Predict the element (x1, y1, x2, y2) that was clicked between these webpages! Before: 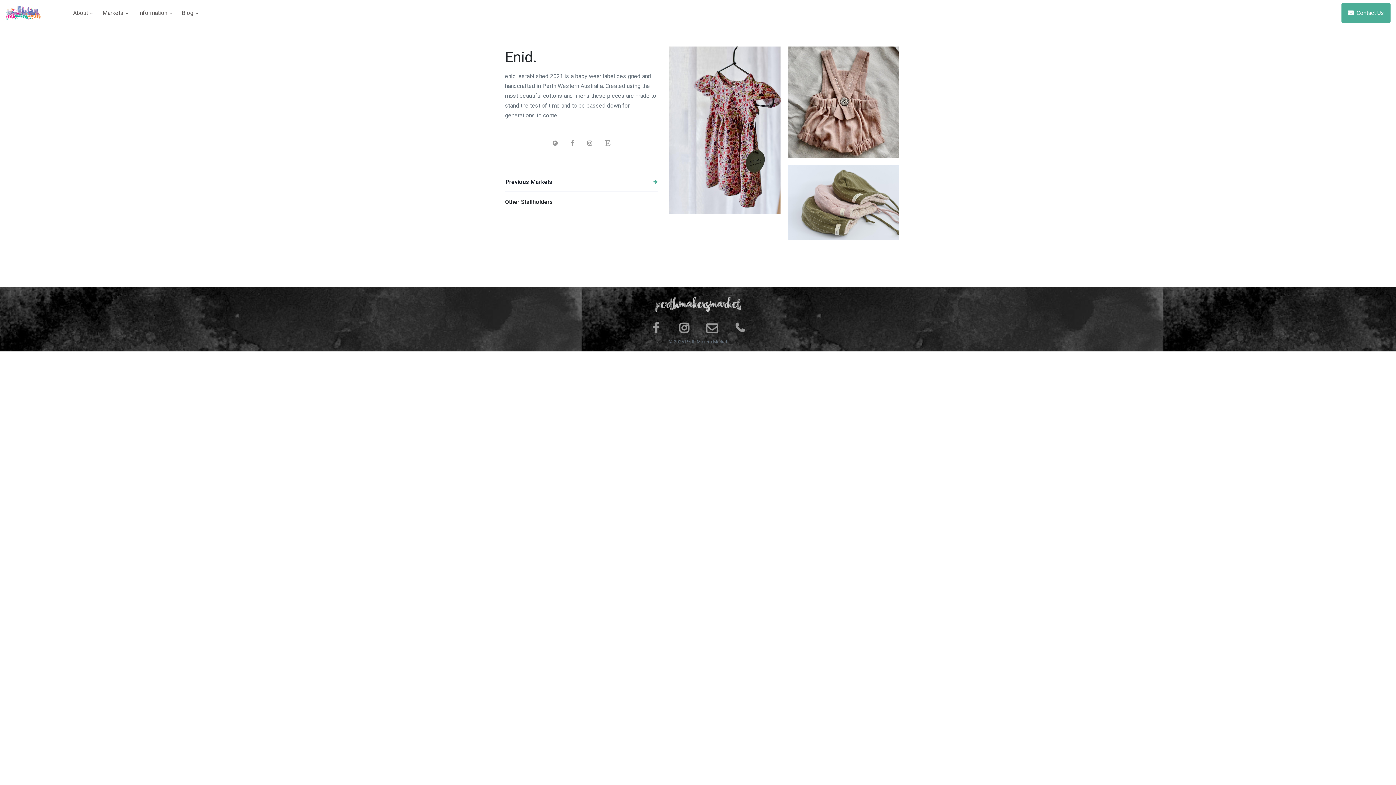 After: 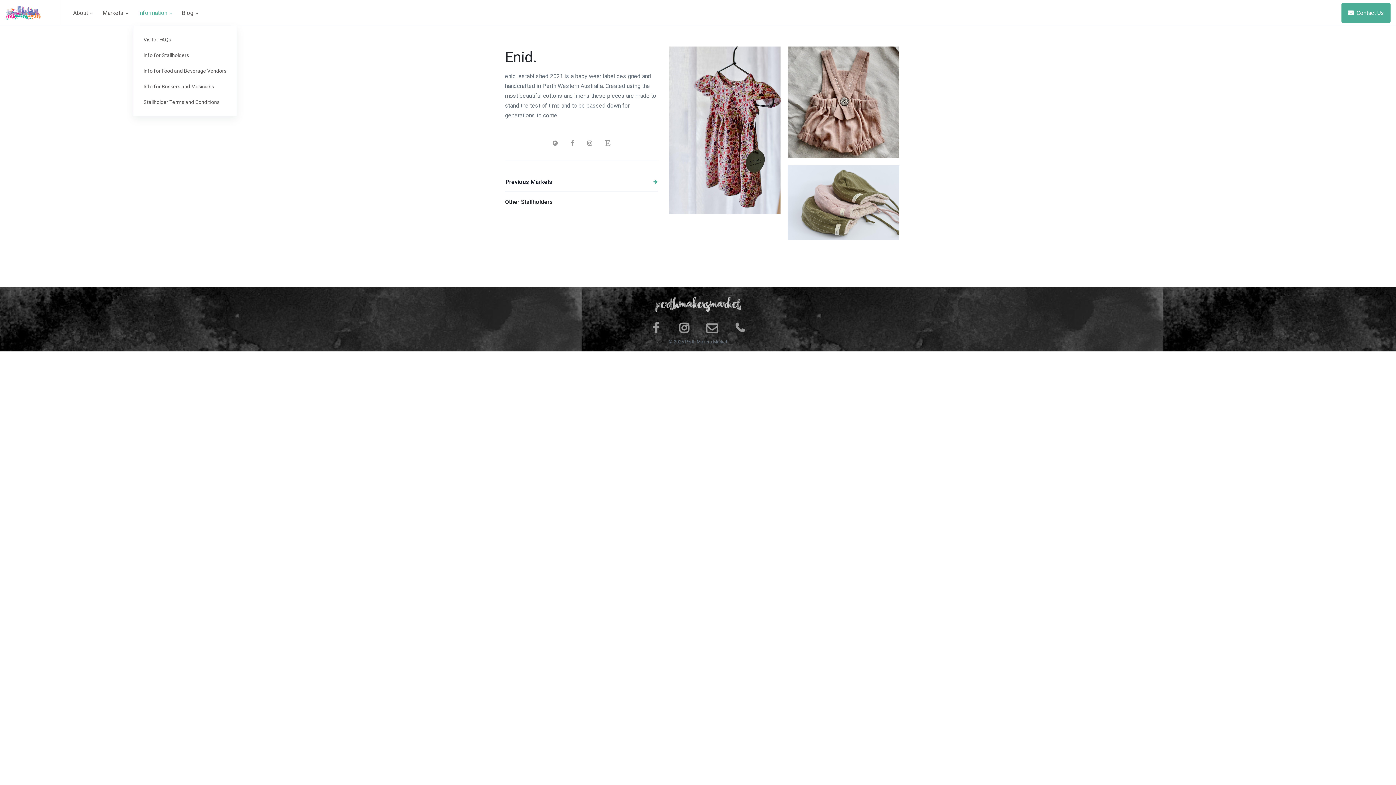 Action: label: Information  bbox: (133, 0, 176, 25)